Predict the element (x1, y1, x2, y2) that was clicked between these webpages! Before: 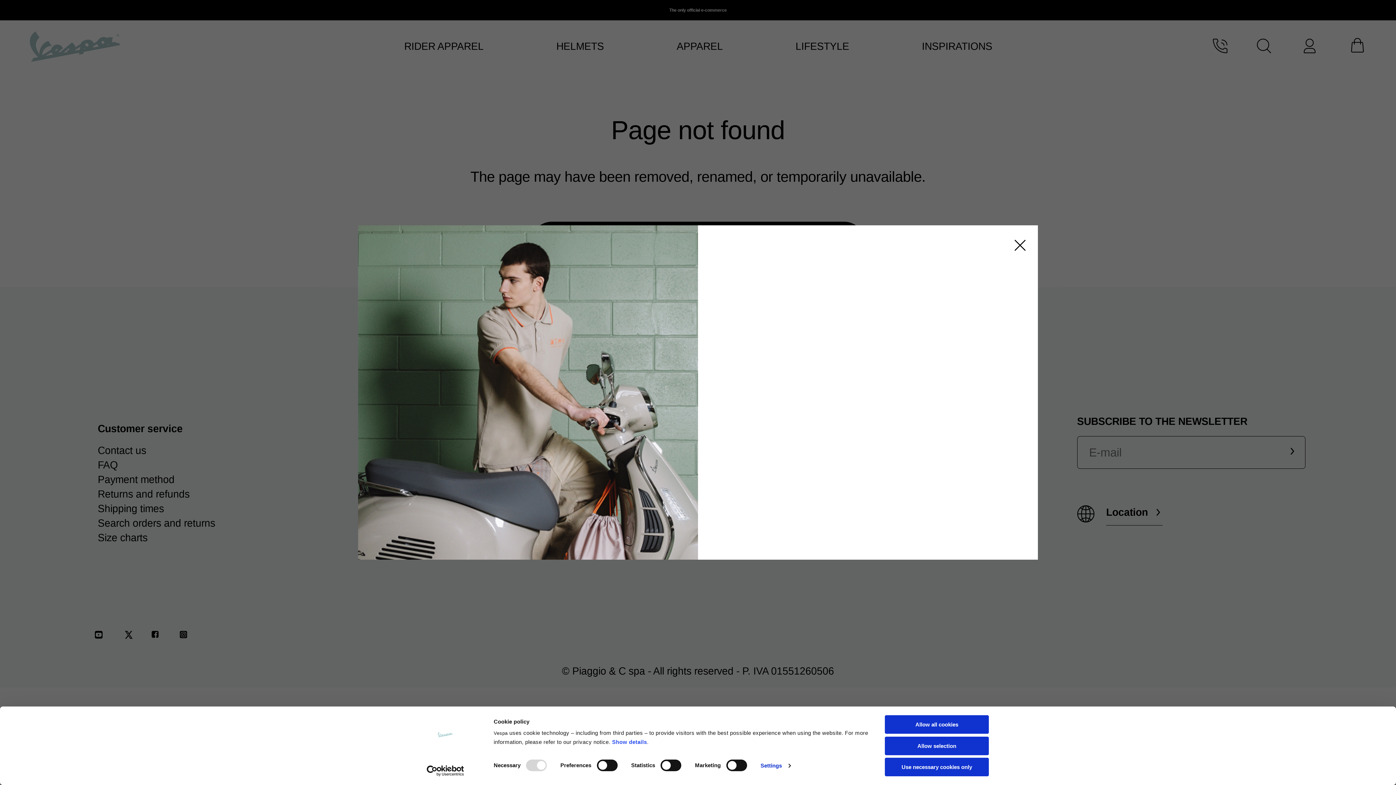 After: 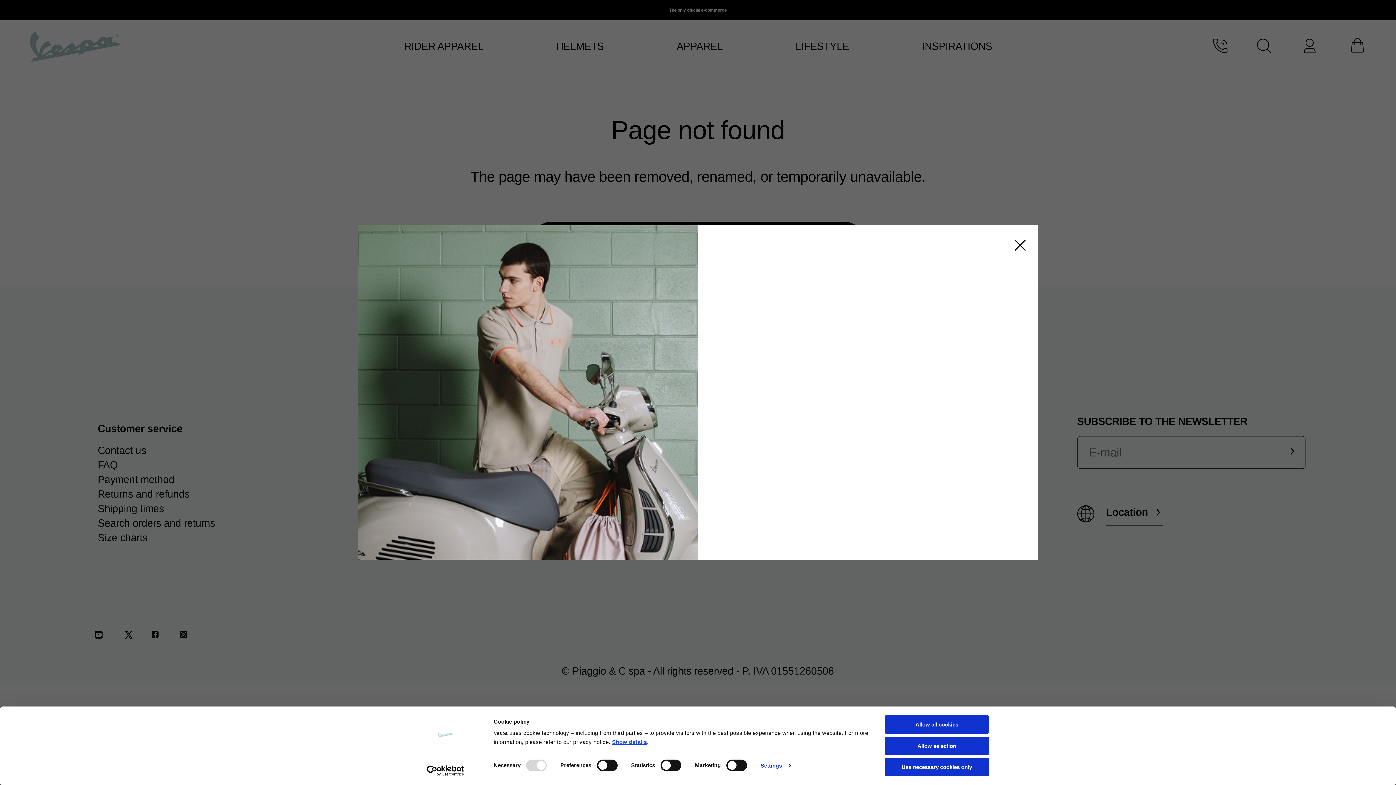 Action: label: Show details bbox: (612, 739, 647, 745)